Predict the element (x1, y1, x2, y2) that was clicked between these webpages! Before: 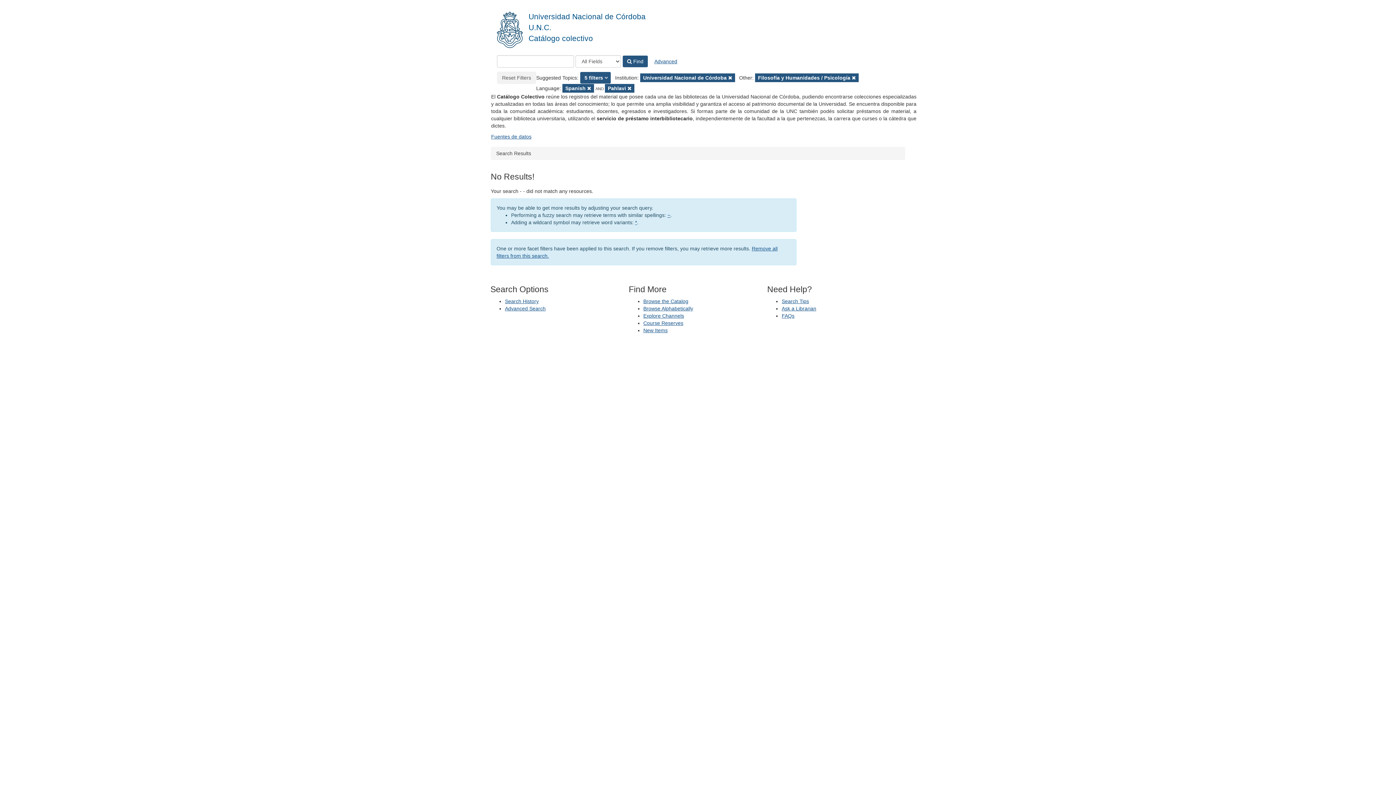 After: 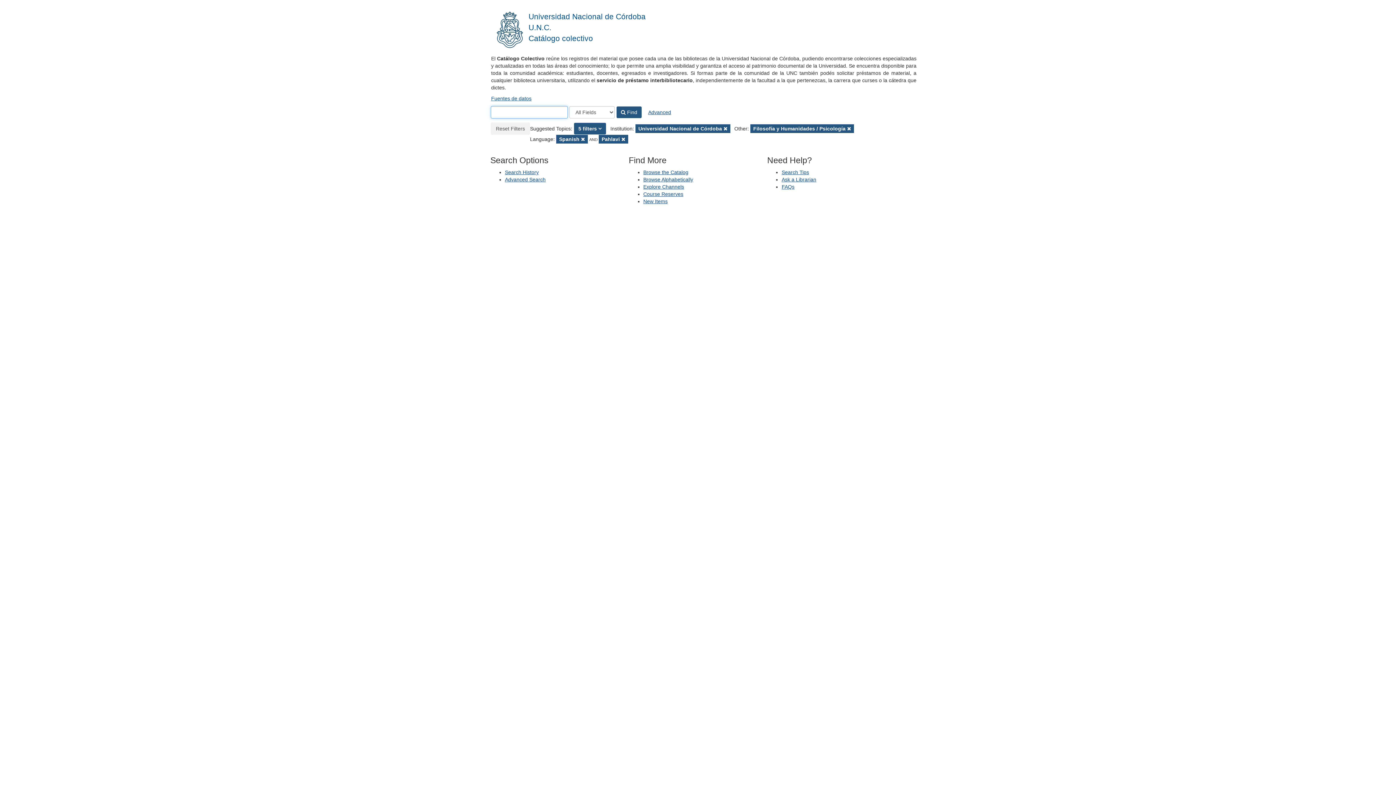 Action: bbox: (491, 0, 528, 54)